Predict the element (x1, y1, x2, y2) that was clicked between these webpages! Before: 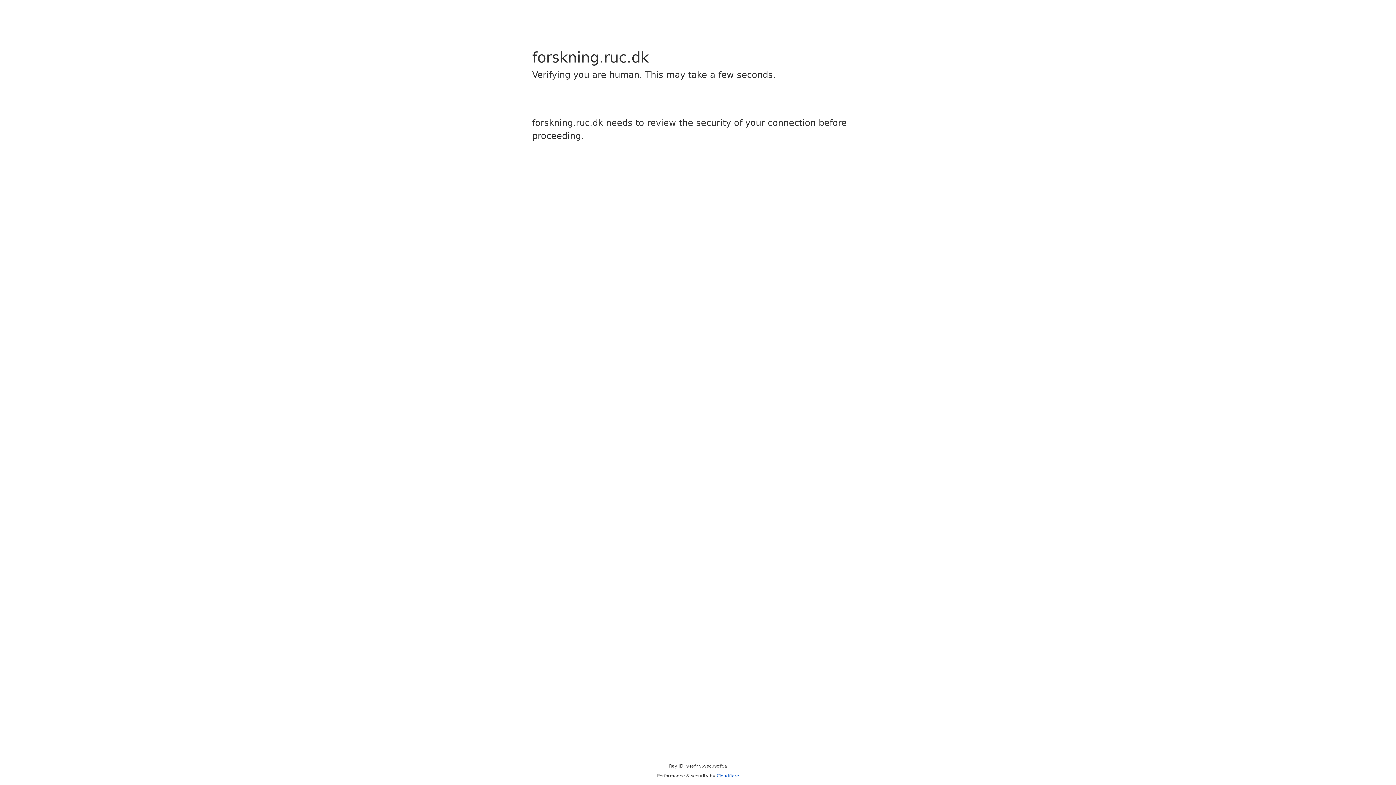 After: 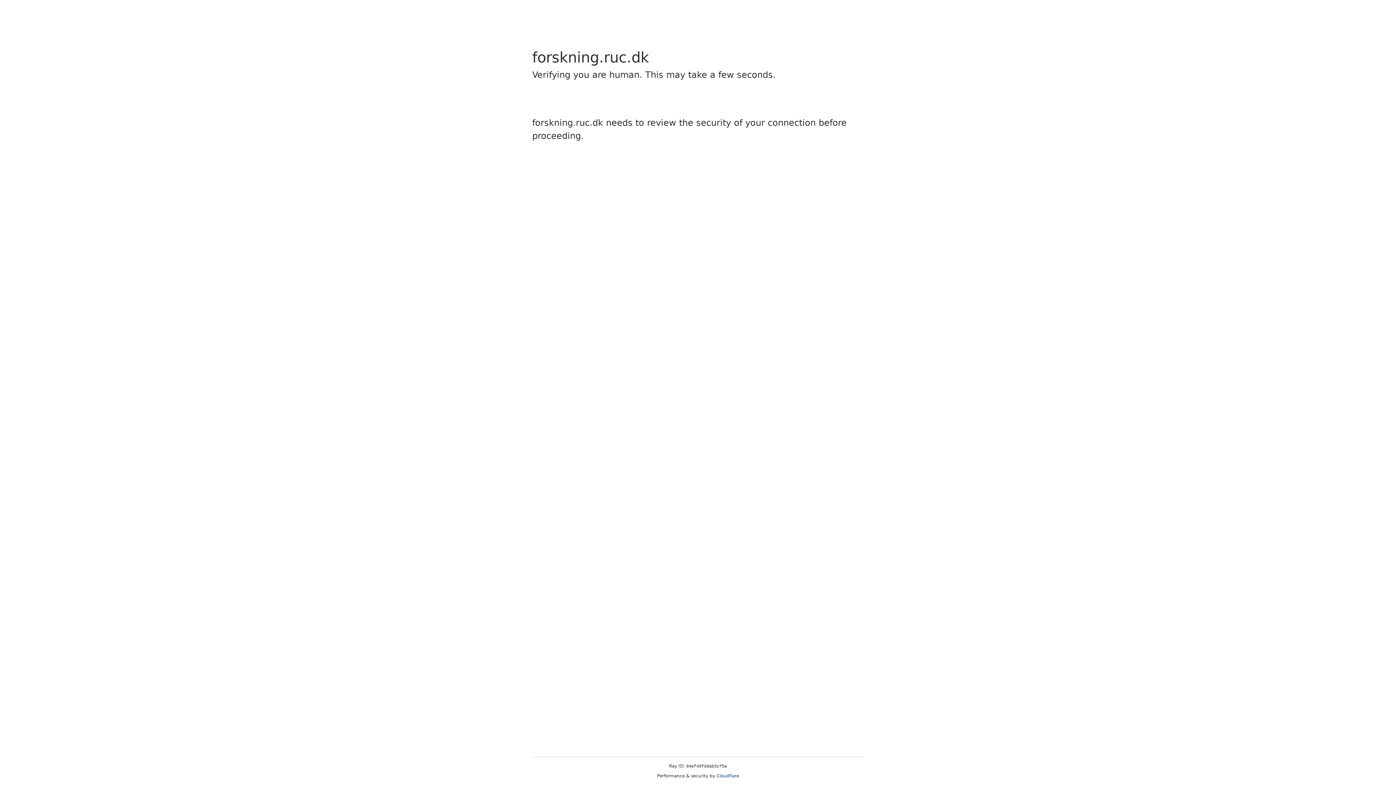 Action: bbox: (716, 773, 739, 778) label: Cloudflare